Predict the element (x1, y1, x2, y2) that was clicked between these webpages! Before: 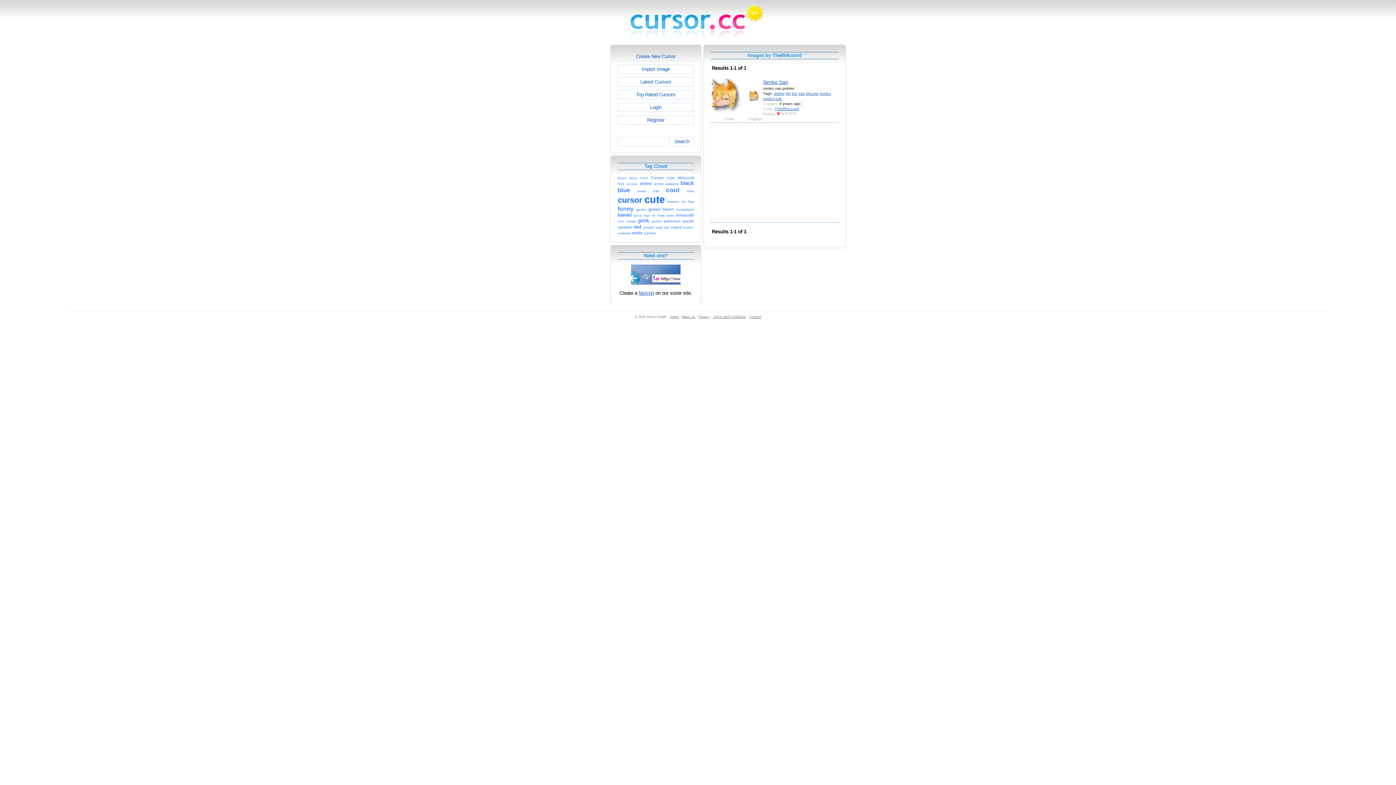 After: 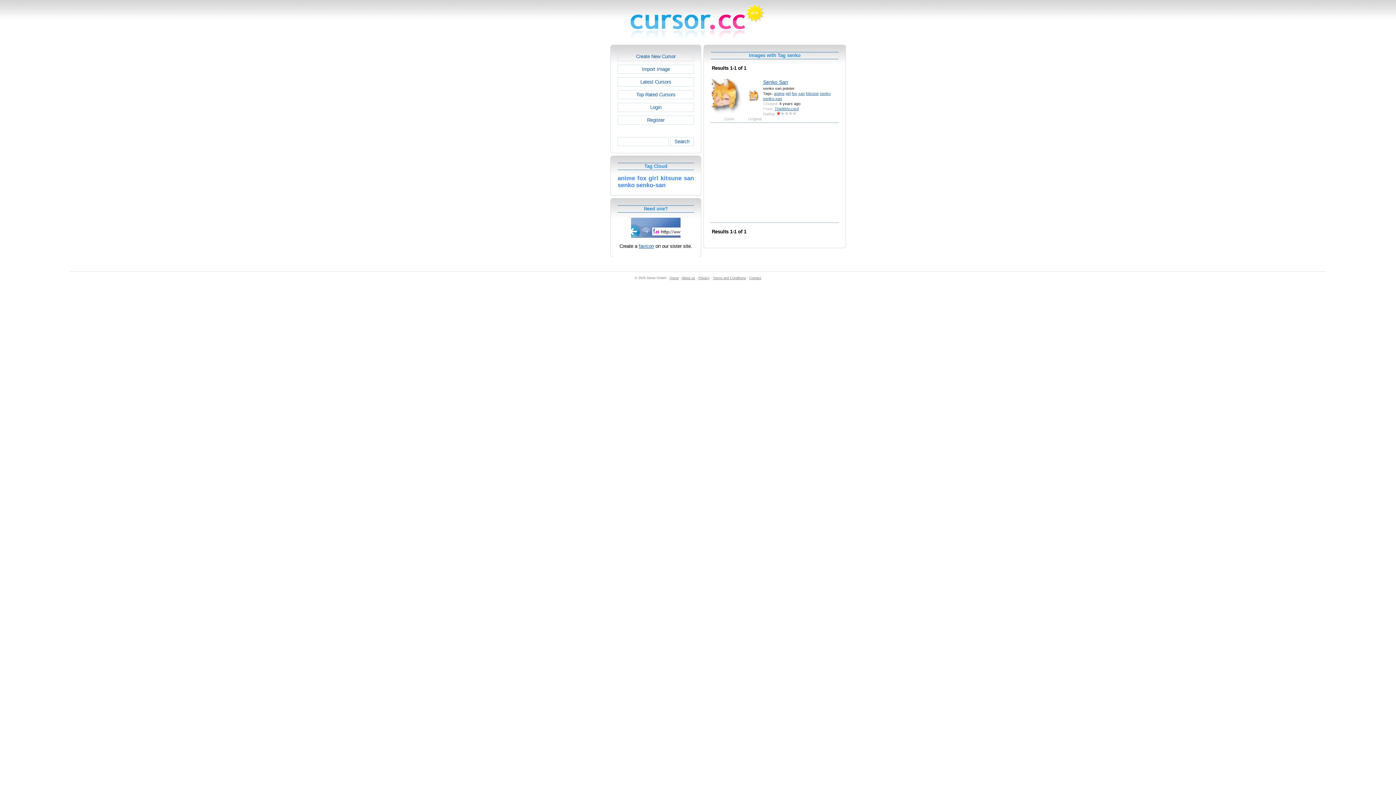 Action: bbox: (820, 91, 830, 95) label: senko